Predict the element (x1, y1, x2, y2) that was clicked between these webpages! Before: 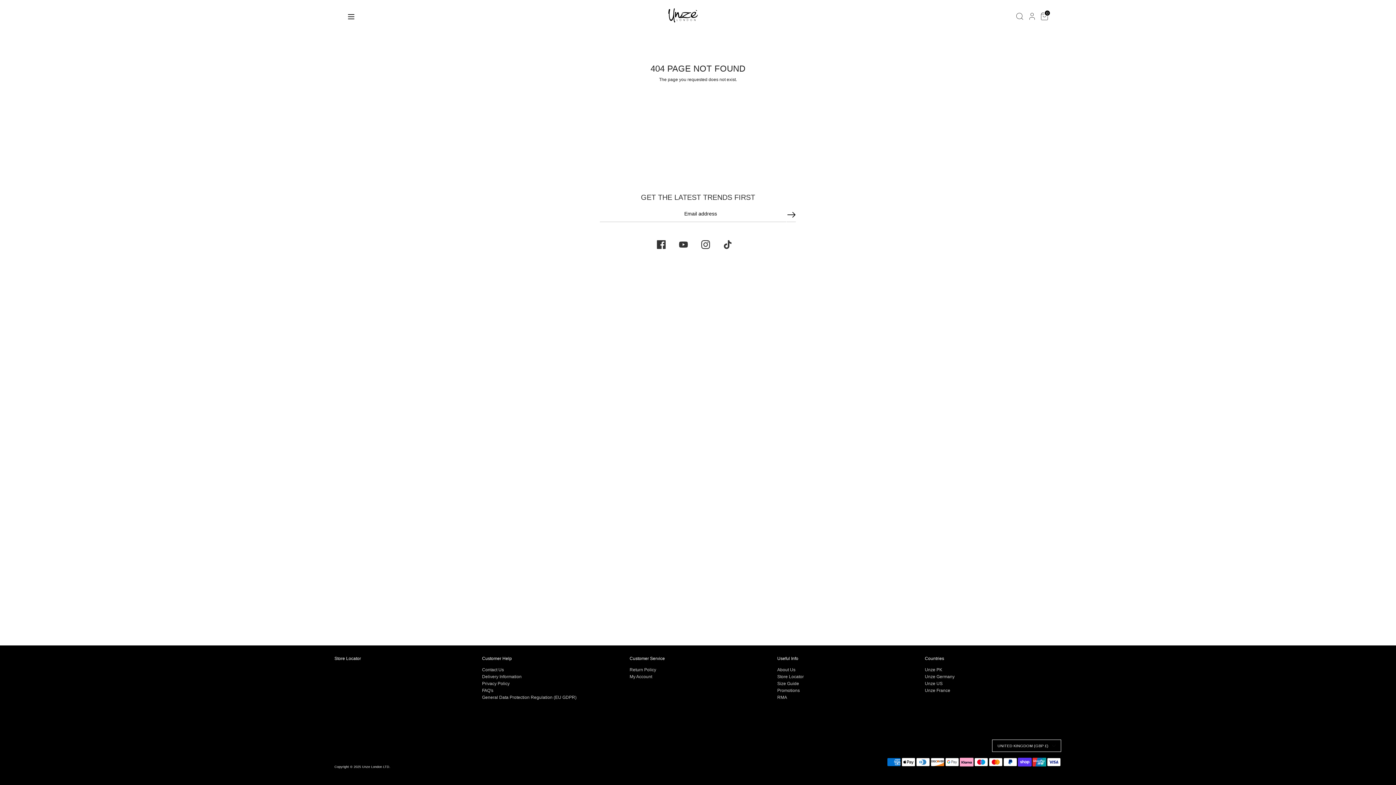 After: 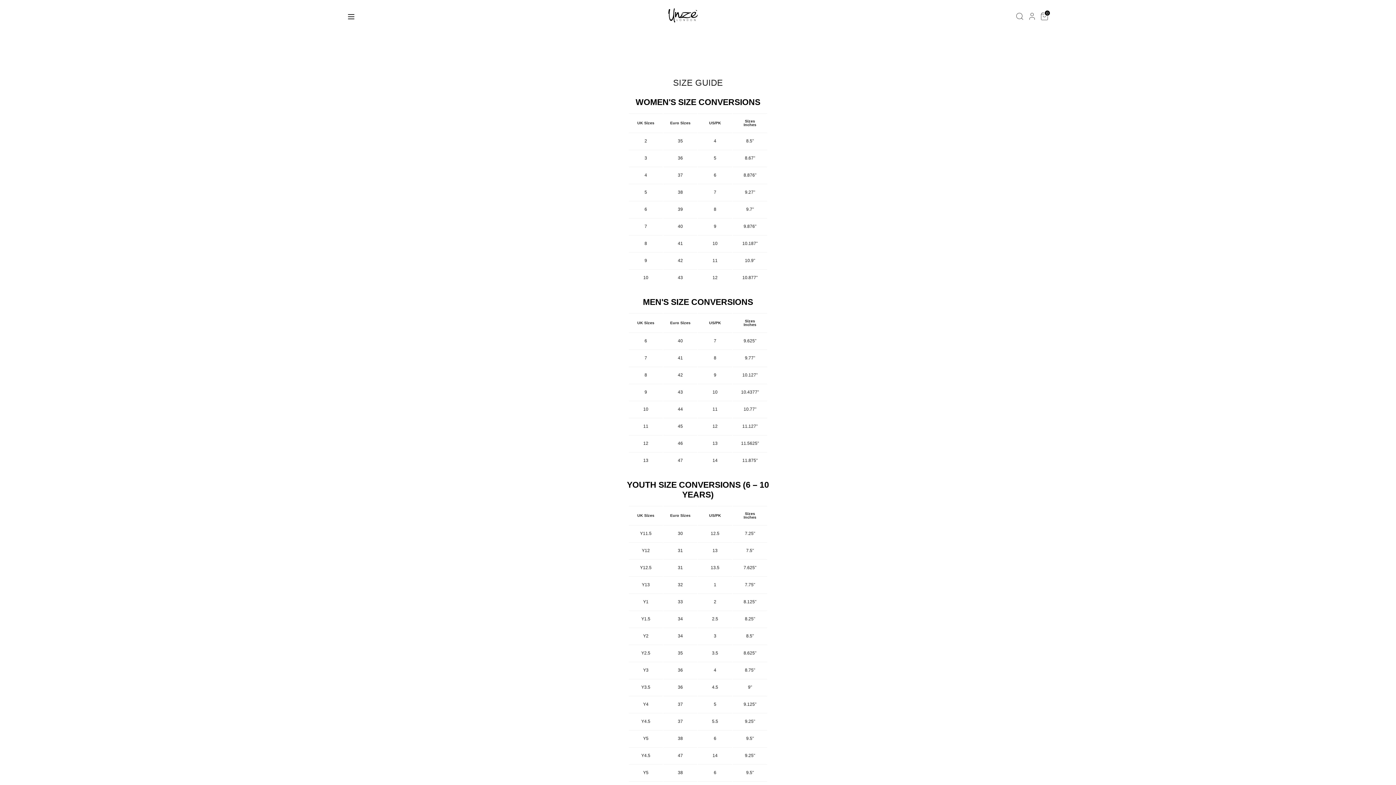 Action: label: Size Guide bbox: (777, 681, 799, 686)